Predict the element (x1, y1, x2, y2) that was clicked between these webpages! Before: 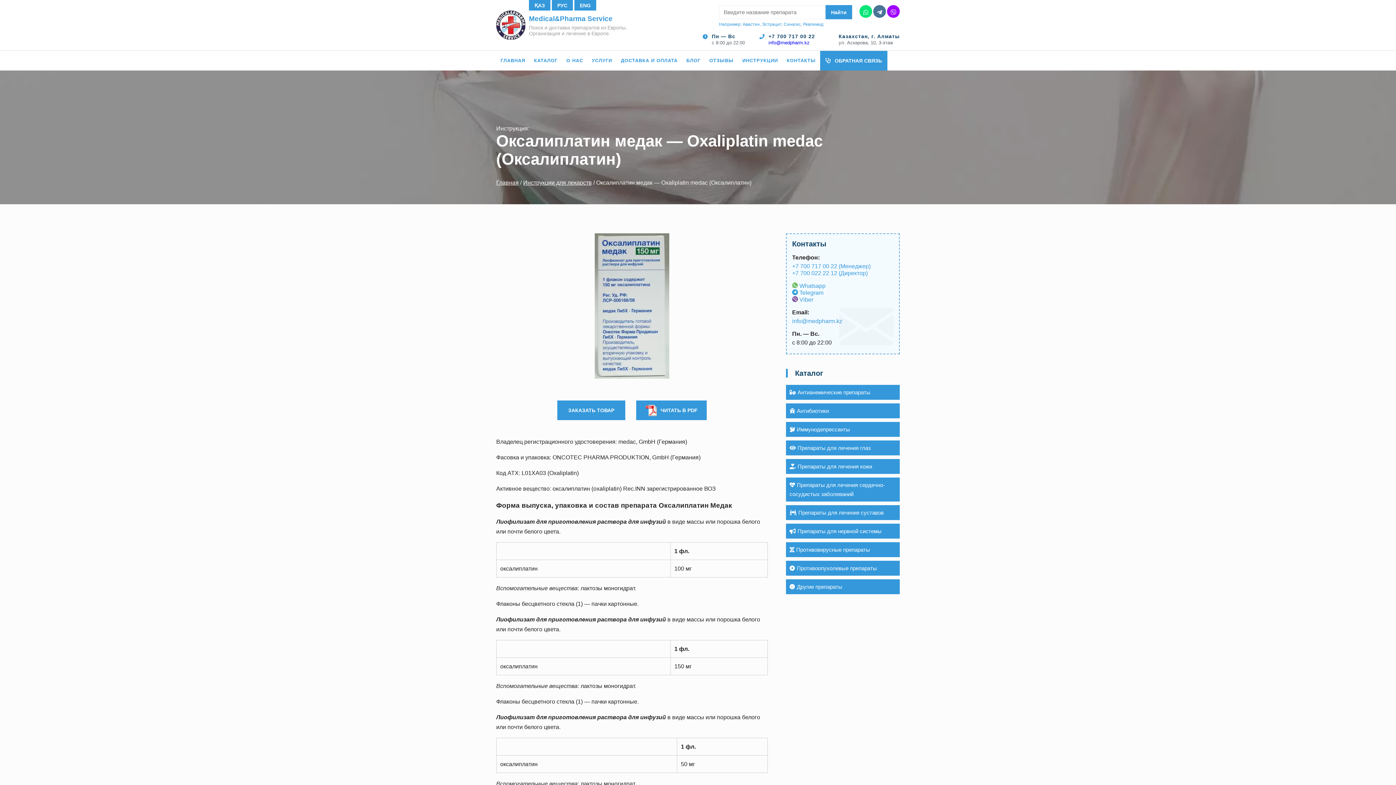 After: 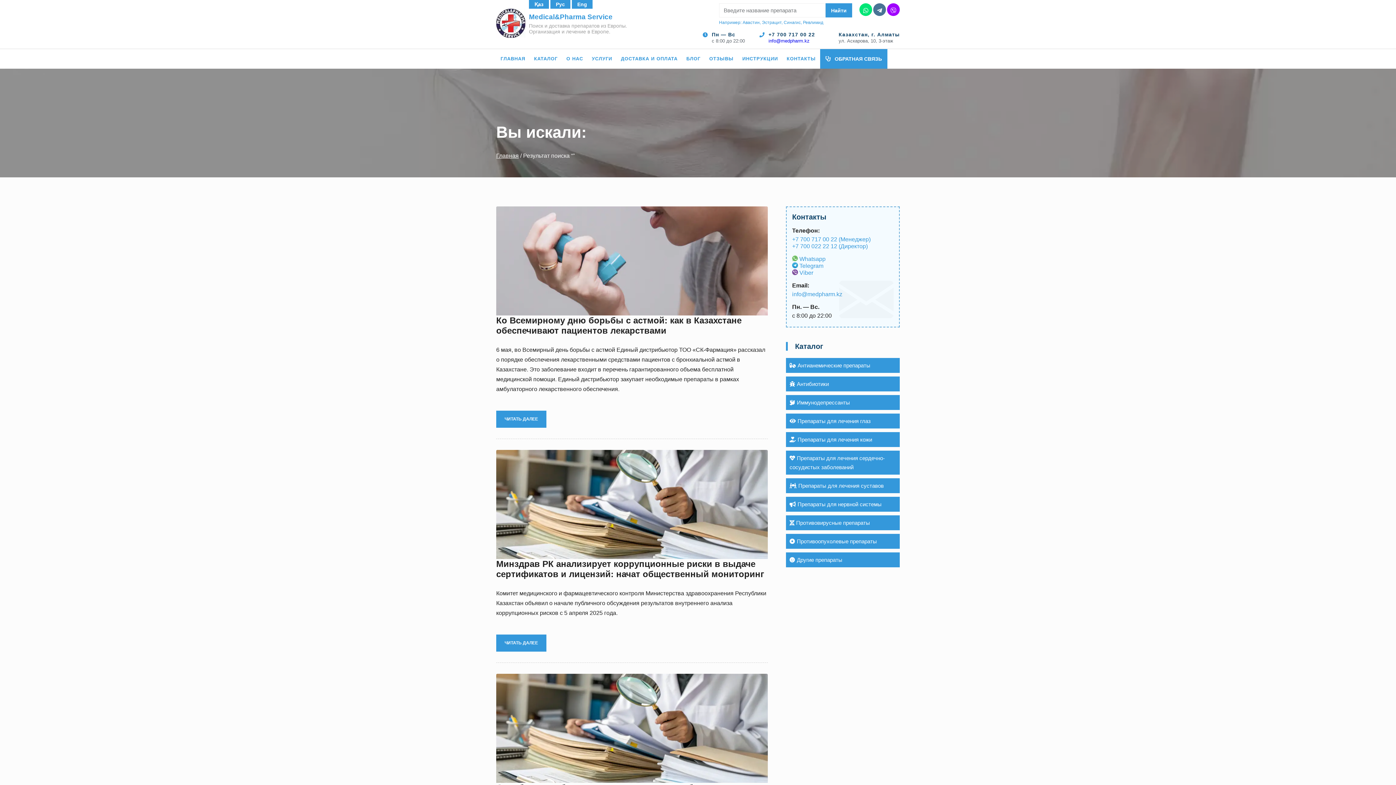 Action: bbox: (825, 5, 852, 19) label: Найти